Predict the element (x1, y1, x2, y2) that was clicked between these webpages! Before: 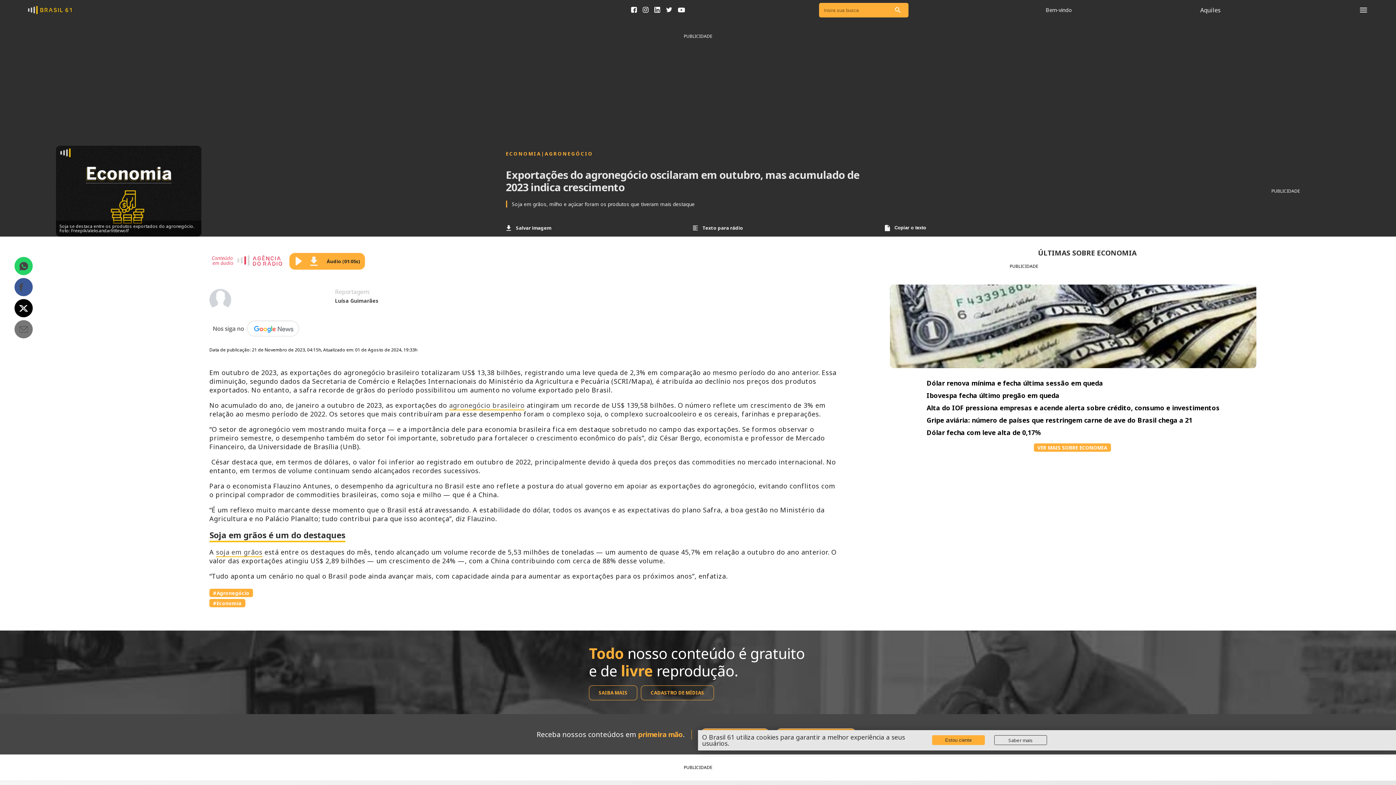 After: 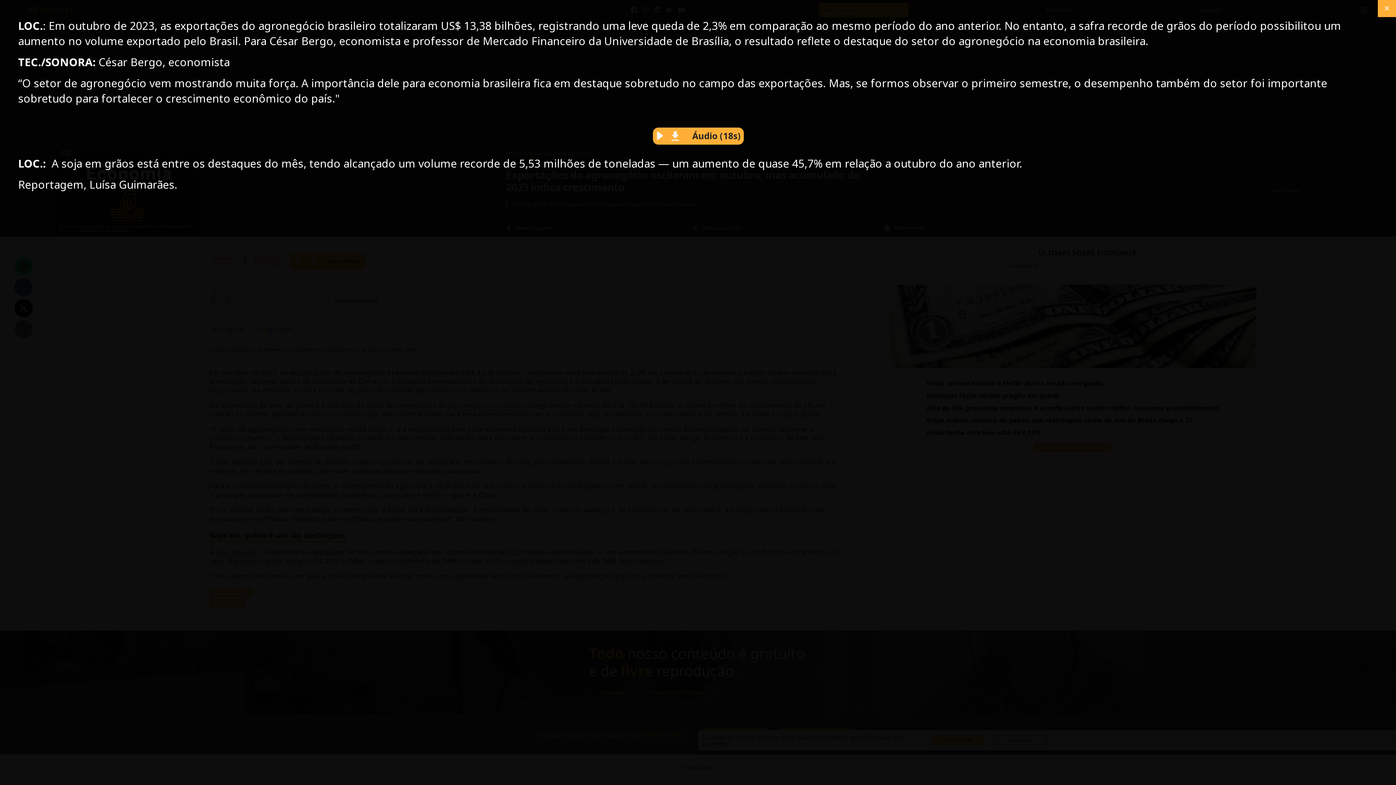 Action: label: Texto para rádio bbox: (692, 222, 743, 233)